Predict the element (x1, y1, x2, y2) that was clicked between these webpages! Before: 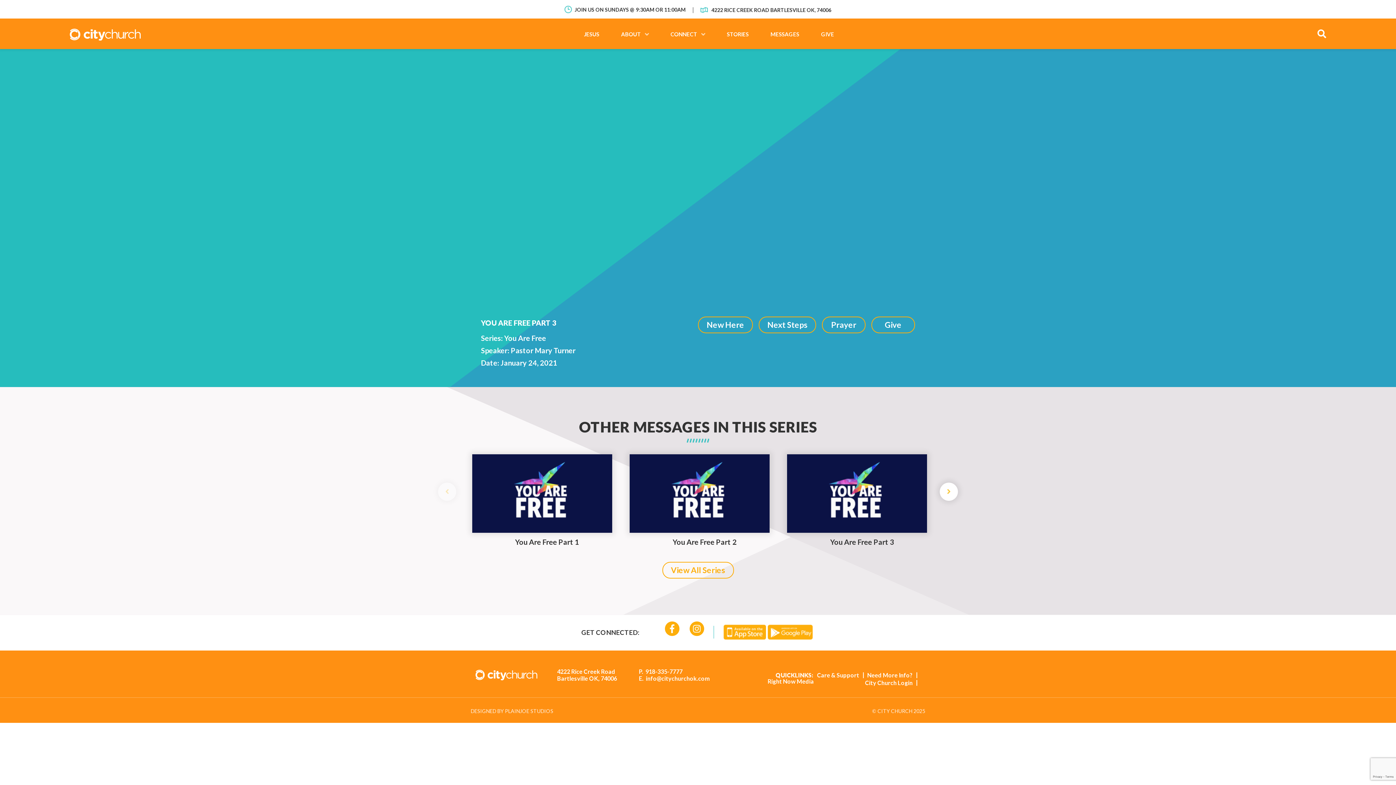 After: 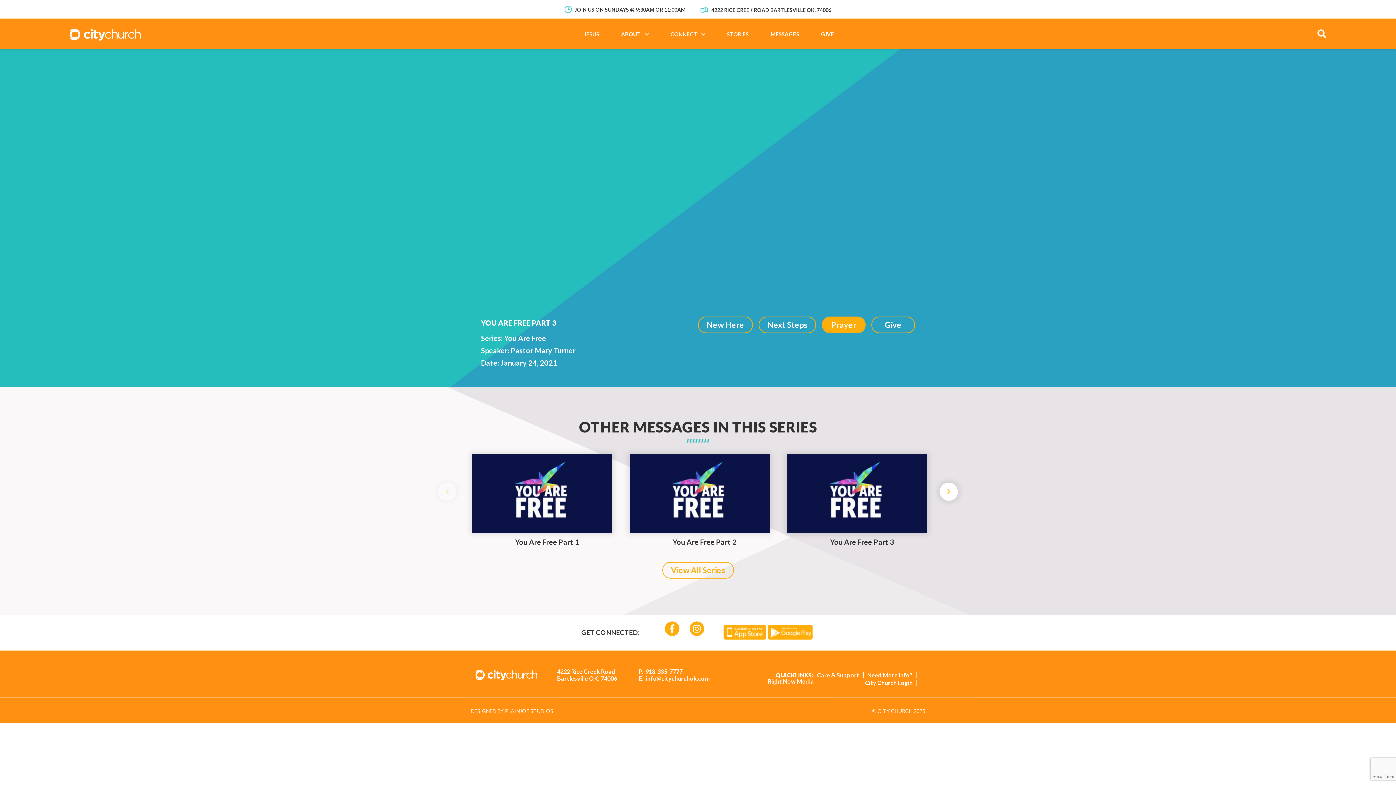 Action: label: Prayer bbox: (822, 316, 865, 333)